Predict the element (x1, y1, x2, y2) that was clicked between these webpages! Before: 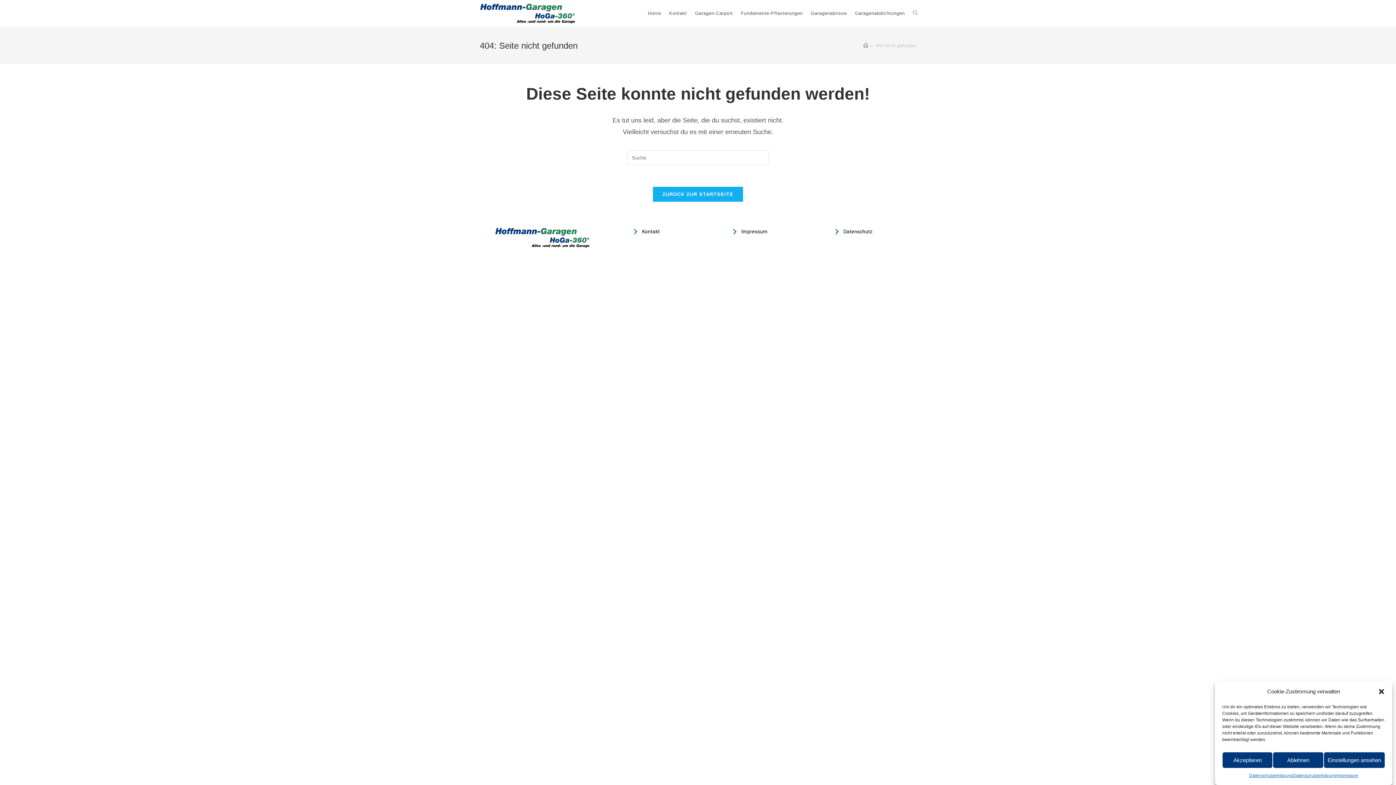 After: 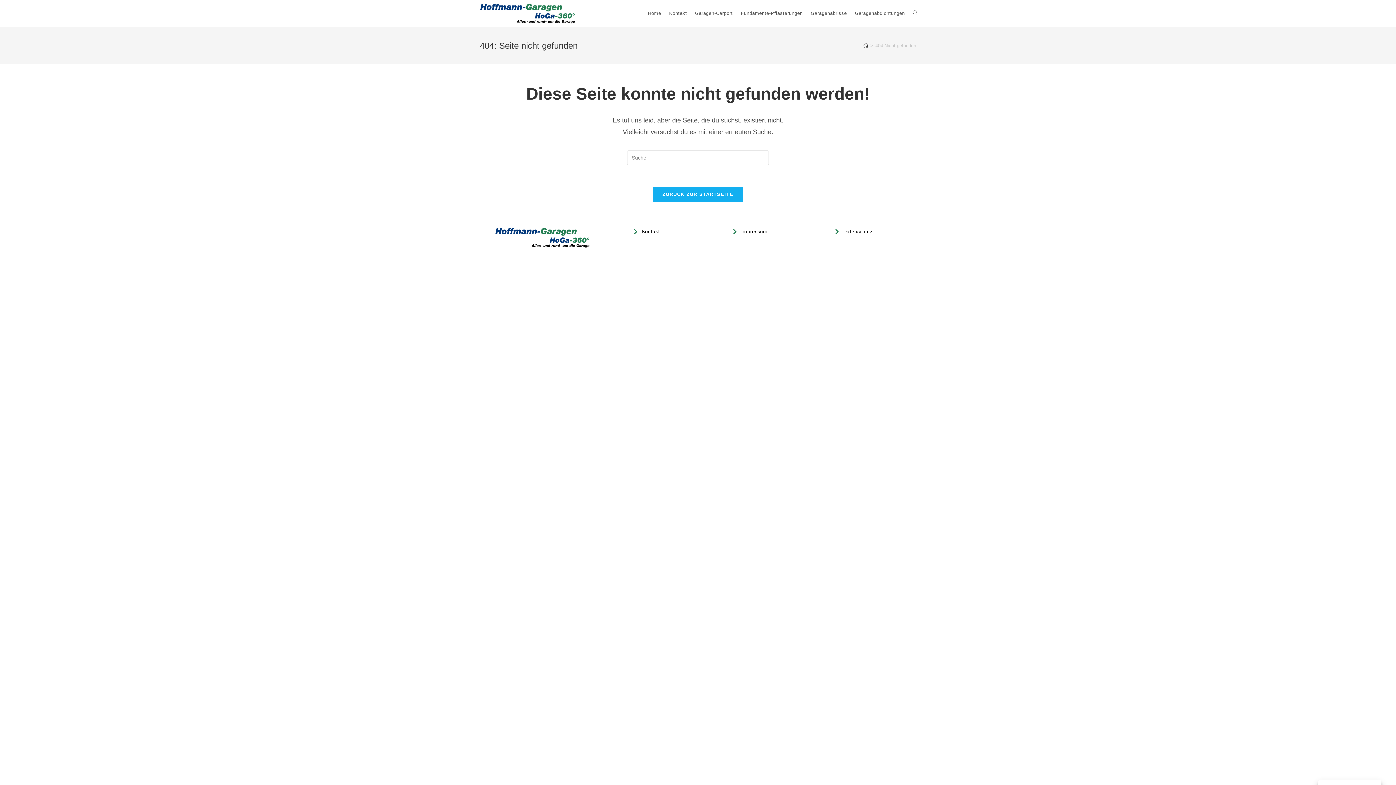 Action: bbox: (1378, 688, 1385, 695) label: Dialog schließen